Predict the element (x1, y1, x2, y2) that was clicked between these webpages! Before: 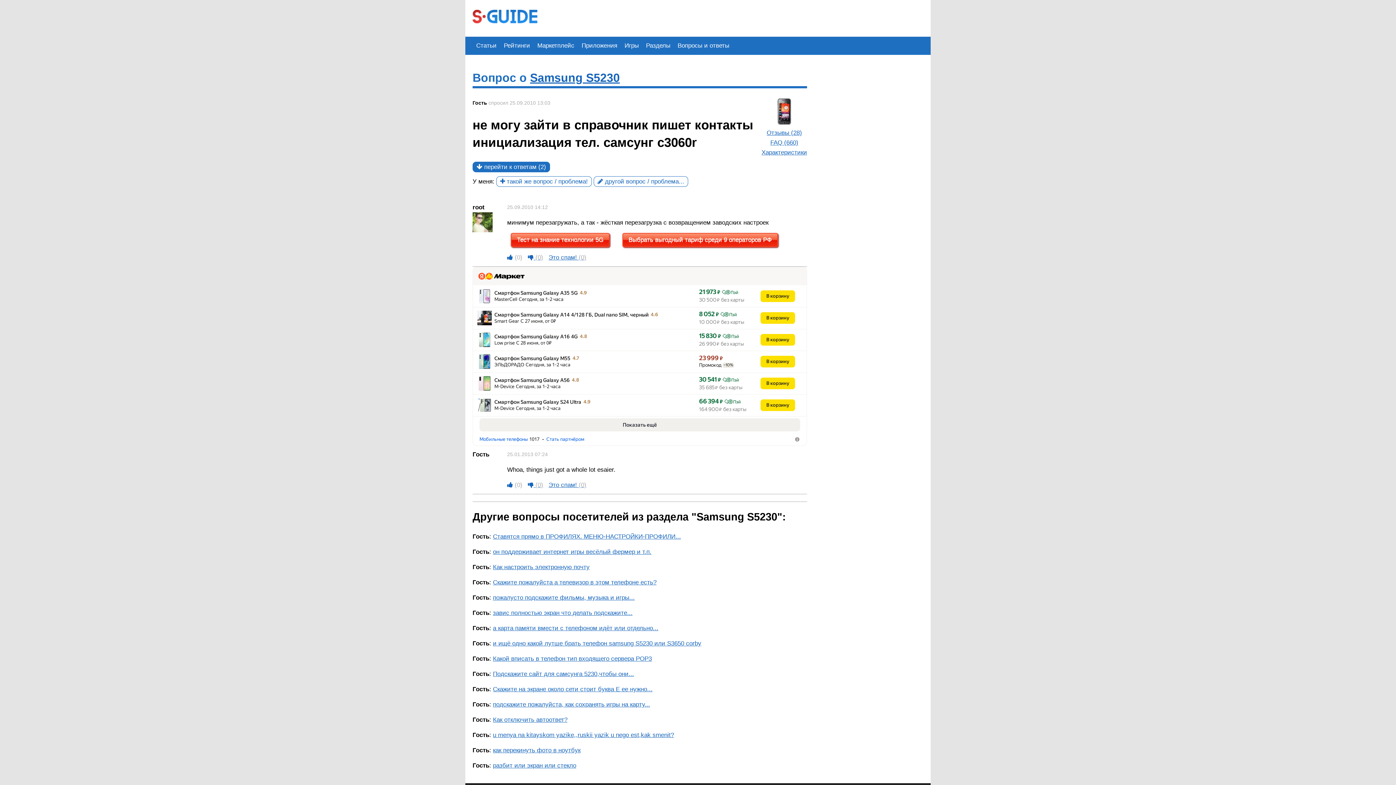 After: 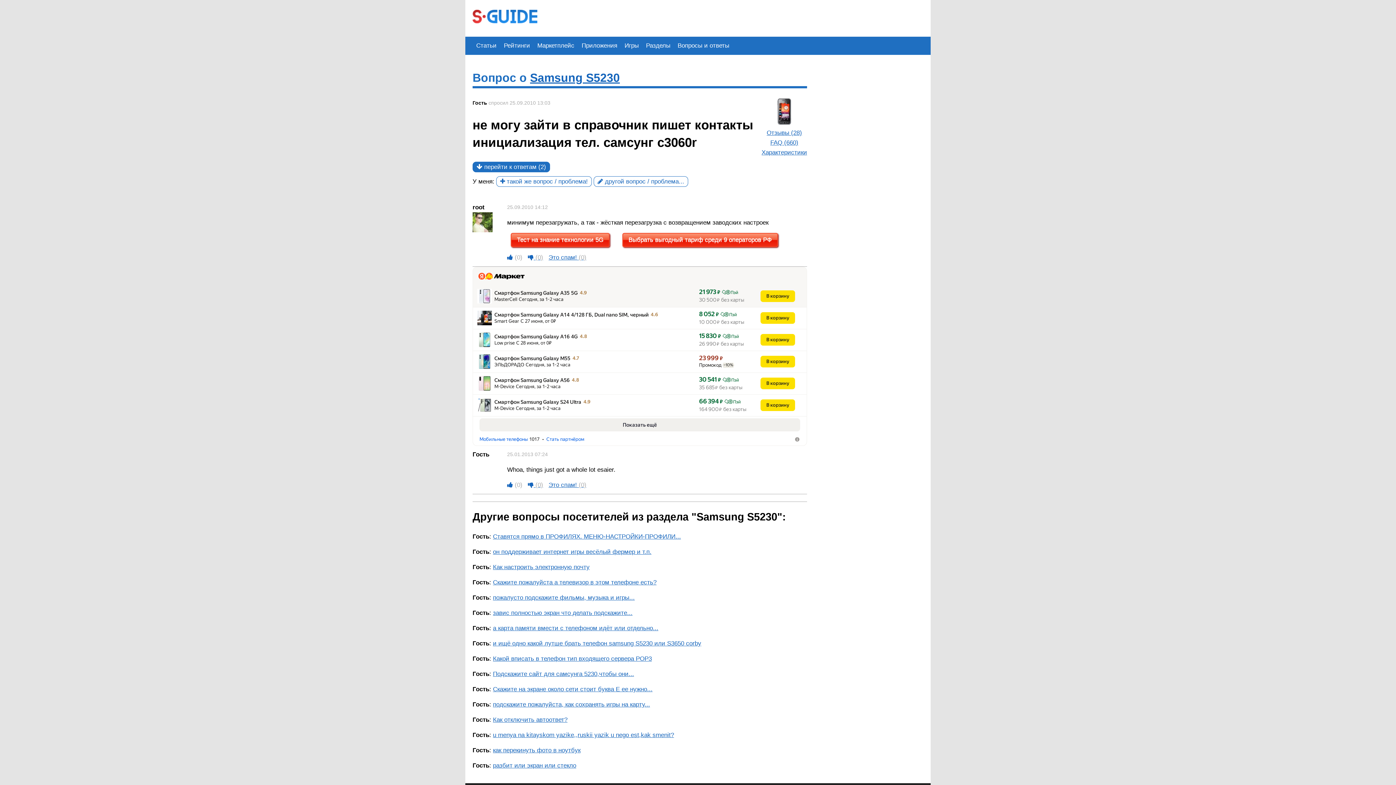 Action: label: Сегодня, за 1-2 часа bbox: (518, 296, 563, 302)